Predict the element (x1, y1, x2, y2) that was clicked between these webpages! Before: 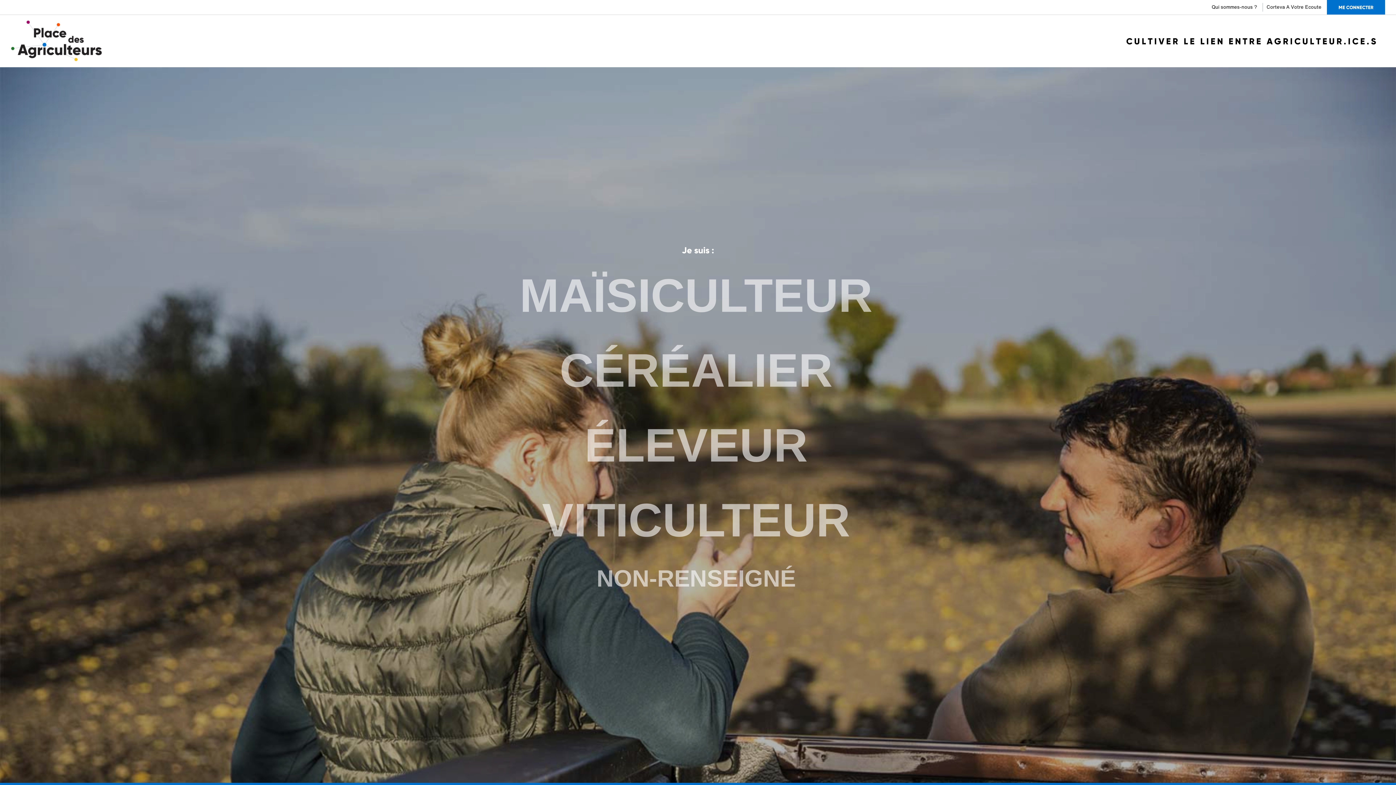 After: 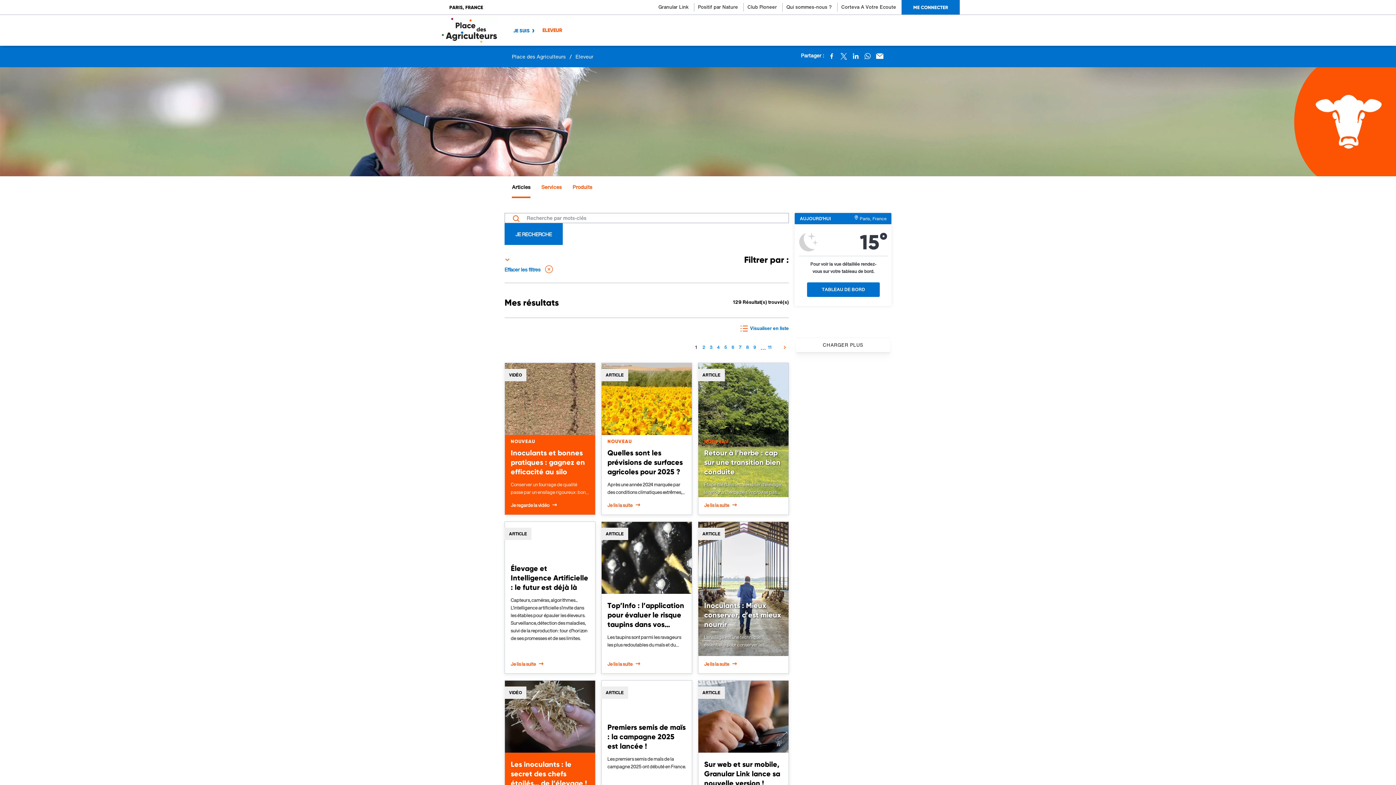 Action: bbox: (519, 417, 876, 473) label: ÉLEVEUR